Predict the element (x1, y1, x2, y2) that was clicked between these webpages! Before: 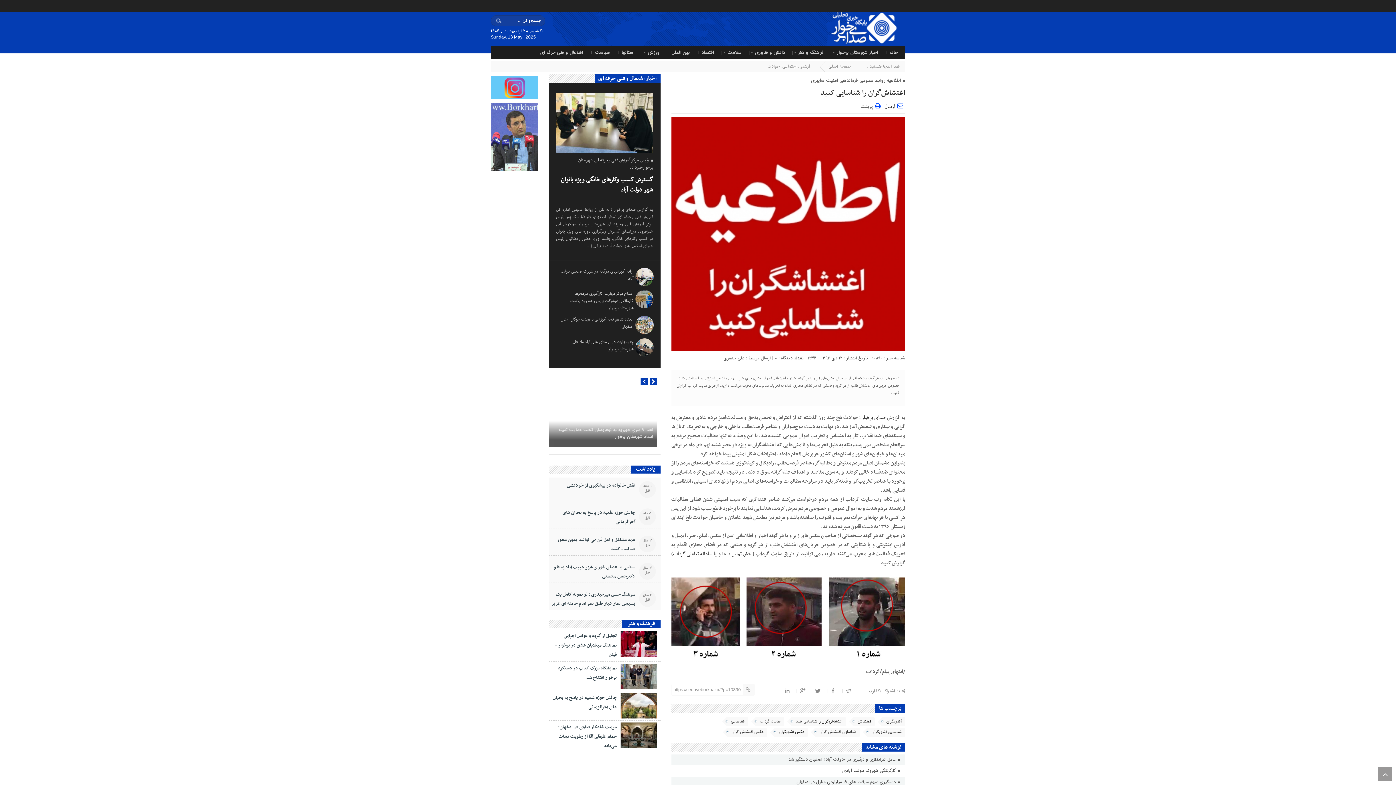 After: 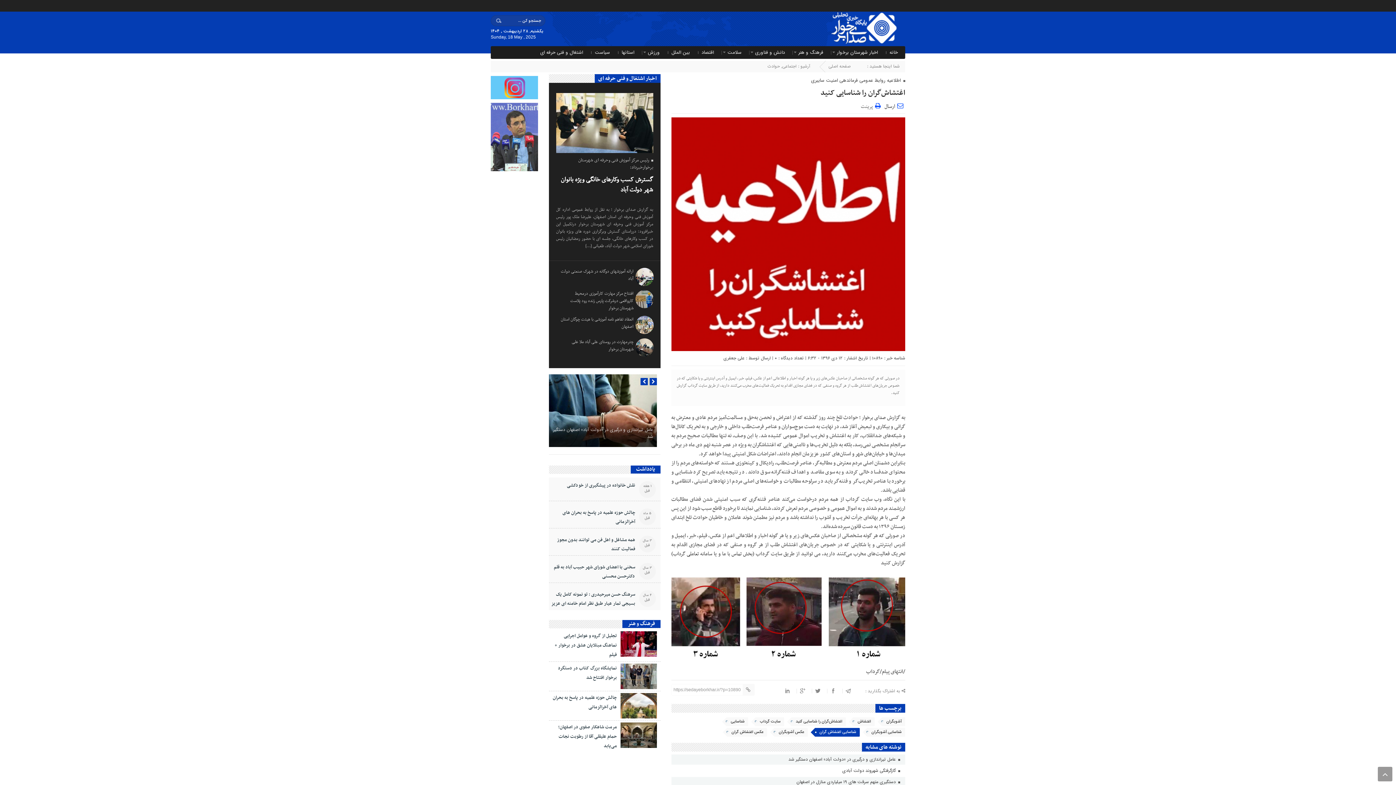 Action: label: شناسایی اغتشاش گران bbox: (815, 728, 860, 737)